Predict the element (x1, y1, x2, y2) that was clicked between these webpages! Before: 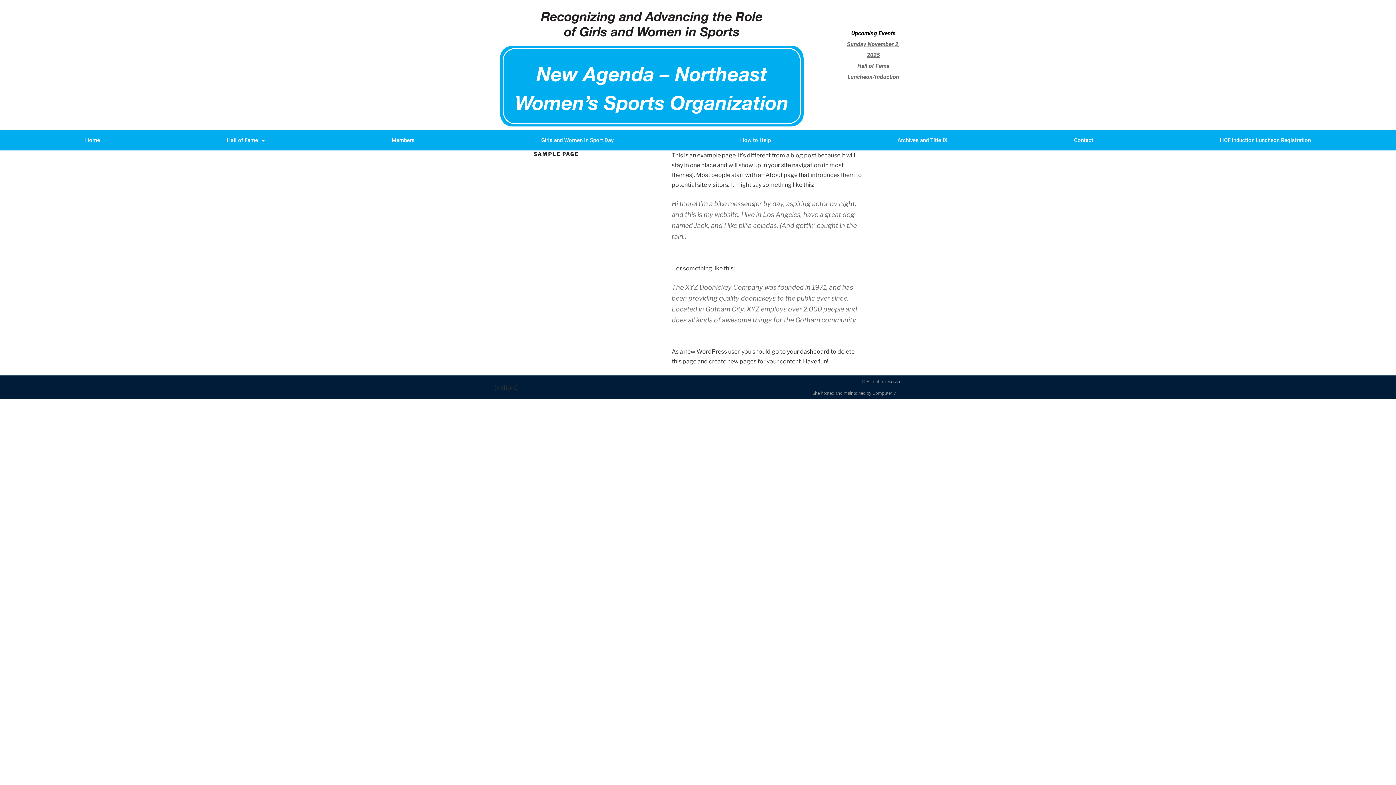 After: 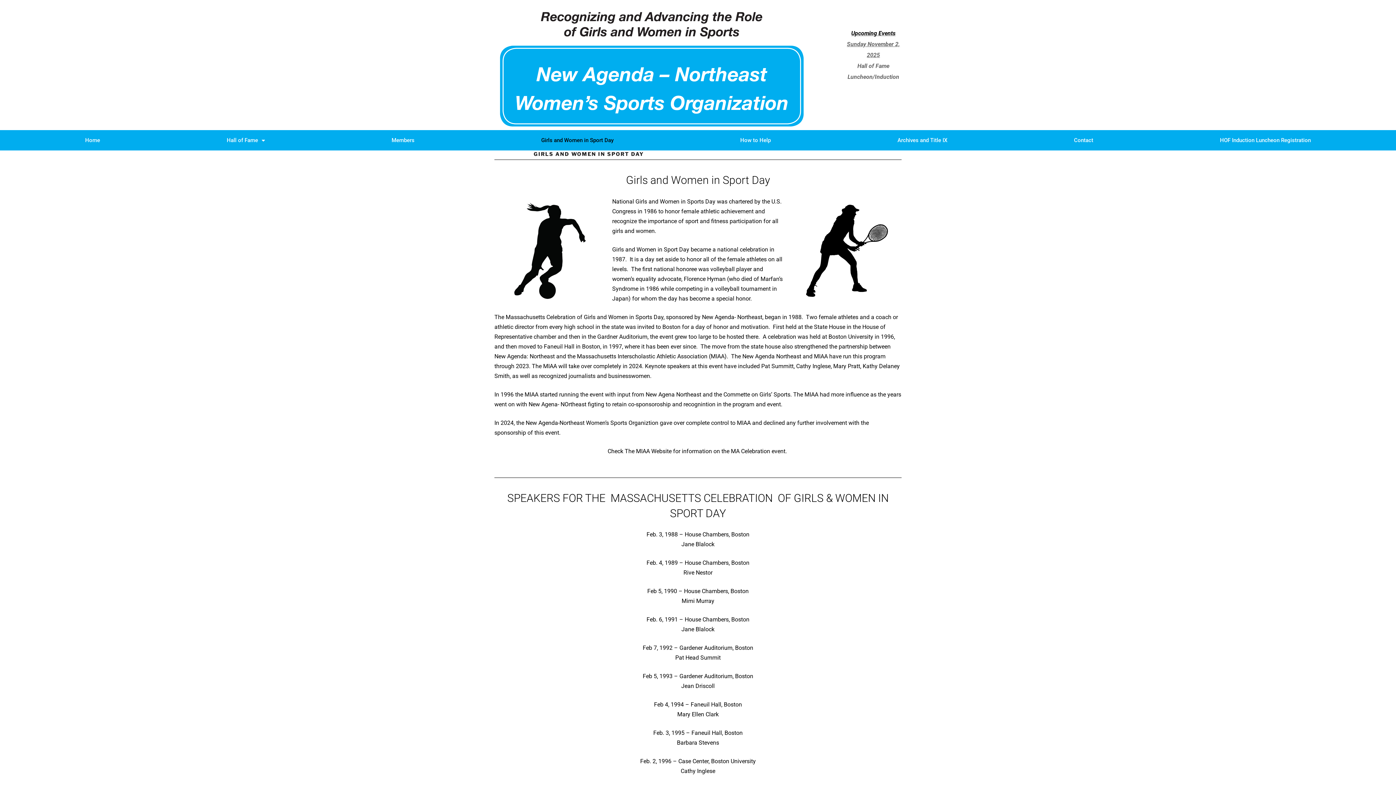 Action: bbox: (478, 130, 677, 150) label: Girls and Women in Sport Day